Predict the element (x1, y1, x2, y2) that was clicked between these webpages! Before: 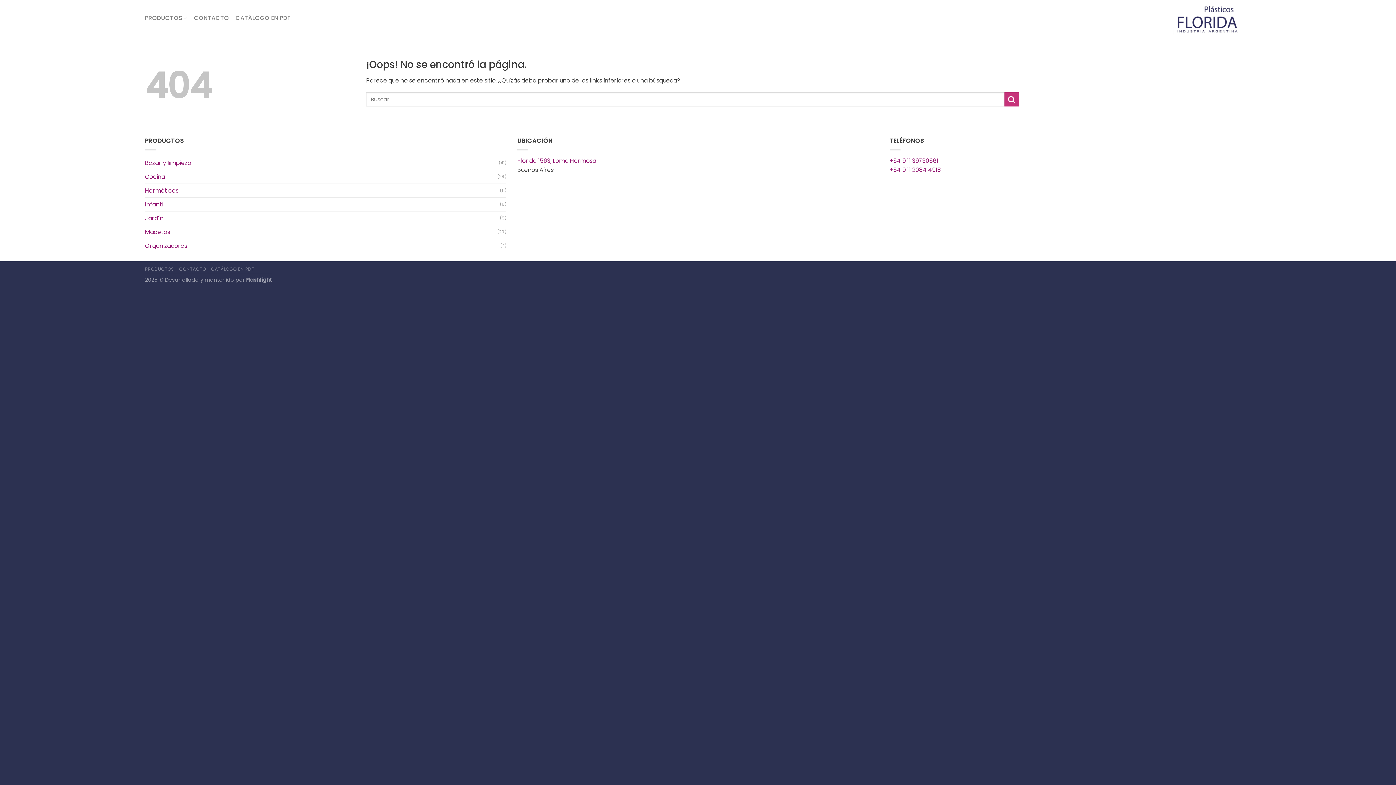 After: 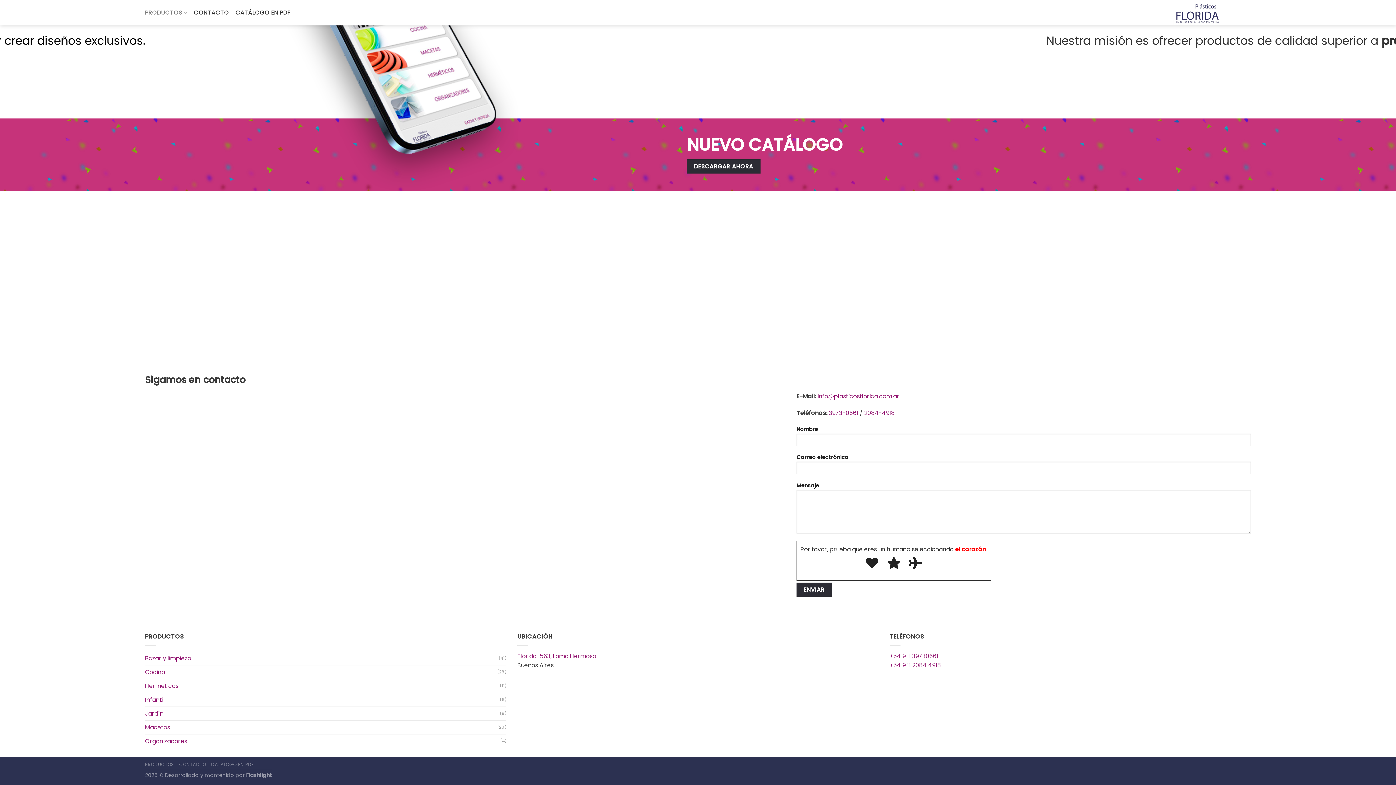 Action: label: CONTACTO bbox: (193, 11, 229, 24)